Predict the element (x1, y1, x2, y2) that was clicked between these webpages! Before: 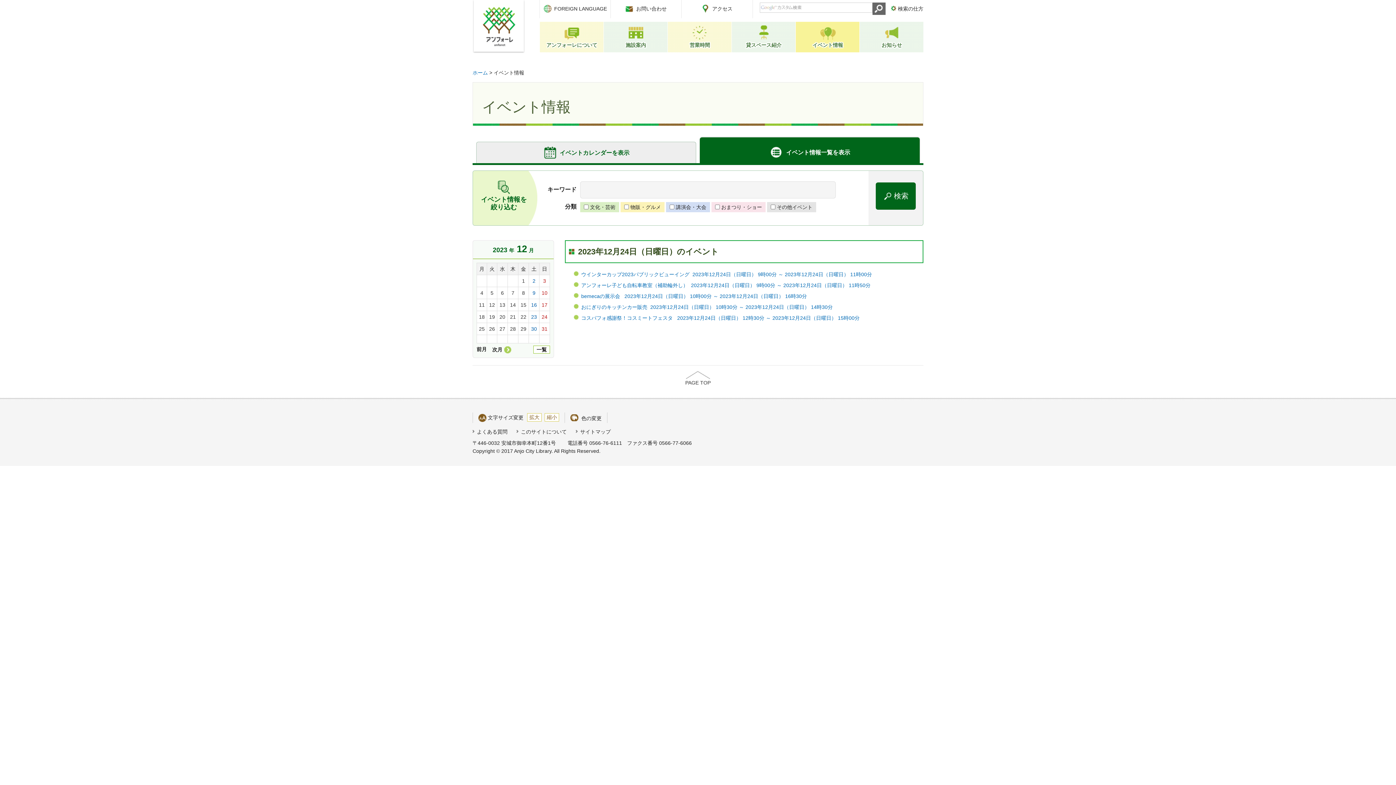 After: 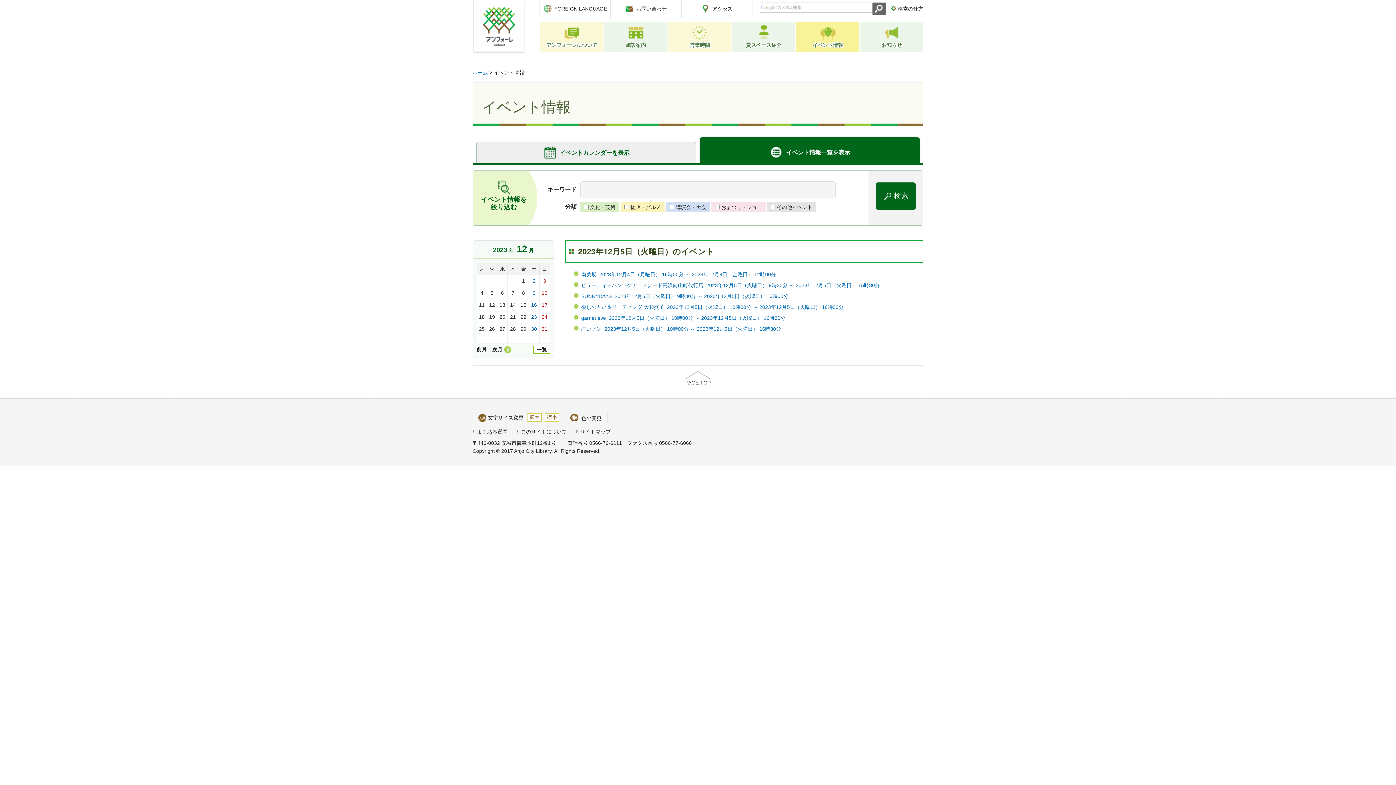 Action: bbox: (487, 287, 497, 298) label: 5